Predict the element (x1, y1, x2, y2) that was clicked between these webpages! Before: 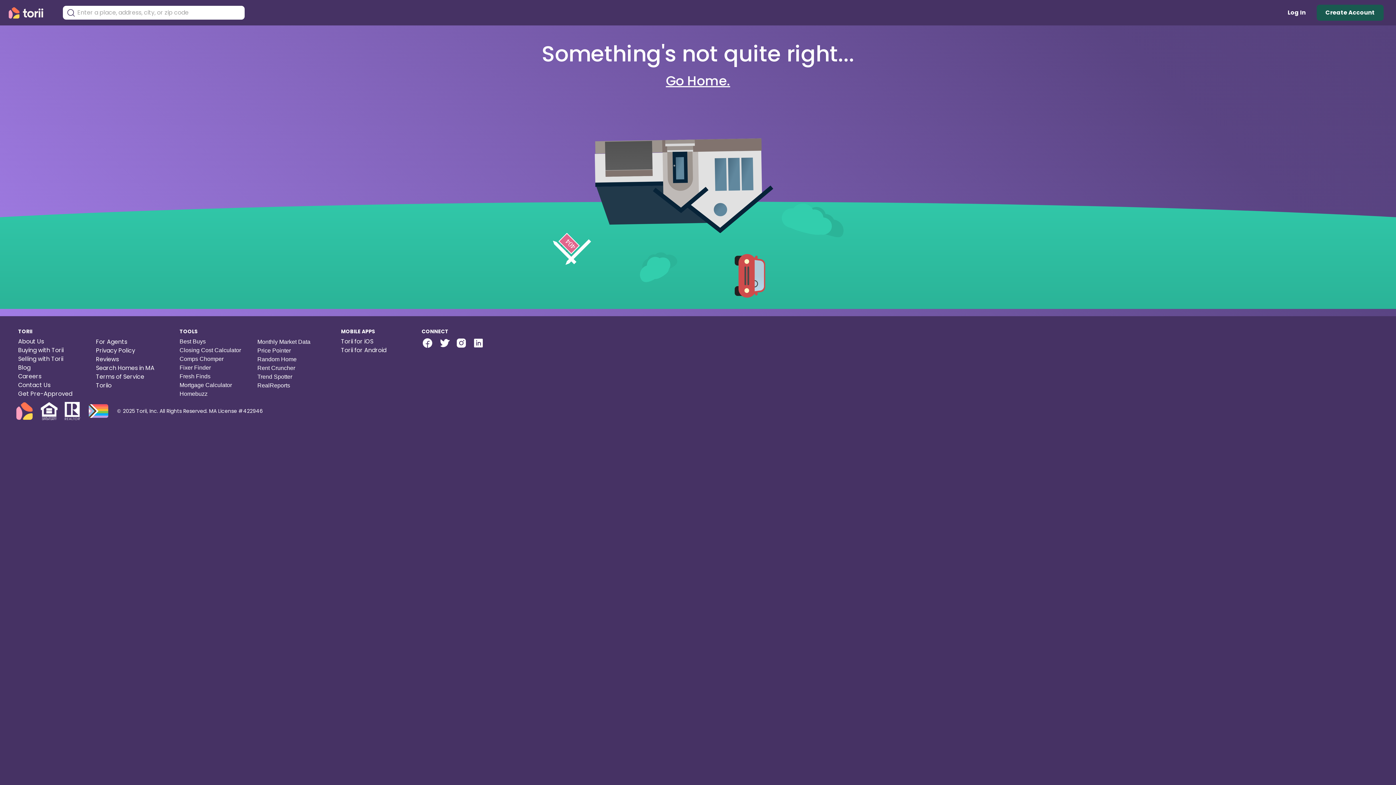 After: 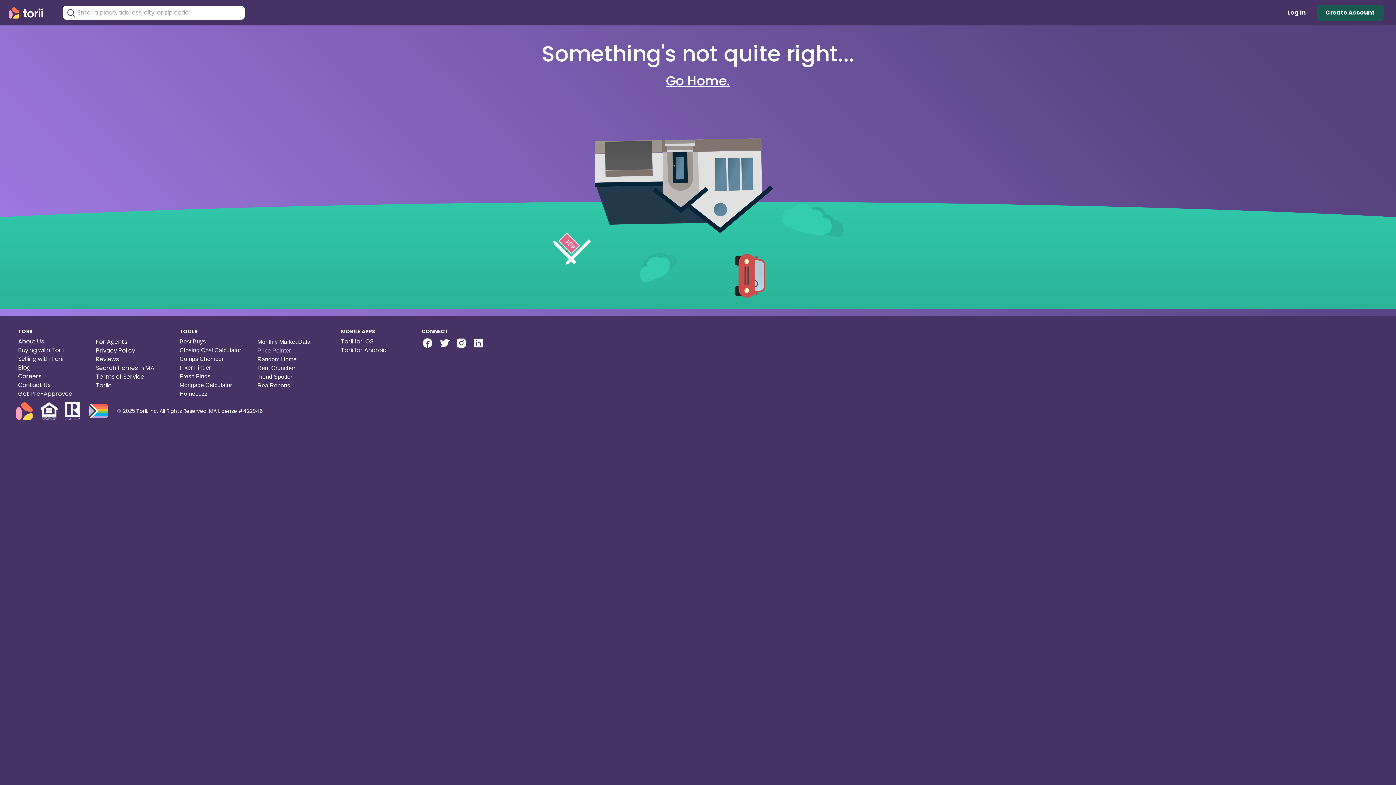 Action: bbox: (257, 346, 290, 355) label: Price Pointer